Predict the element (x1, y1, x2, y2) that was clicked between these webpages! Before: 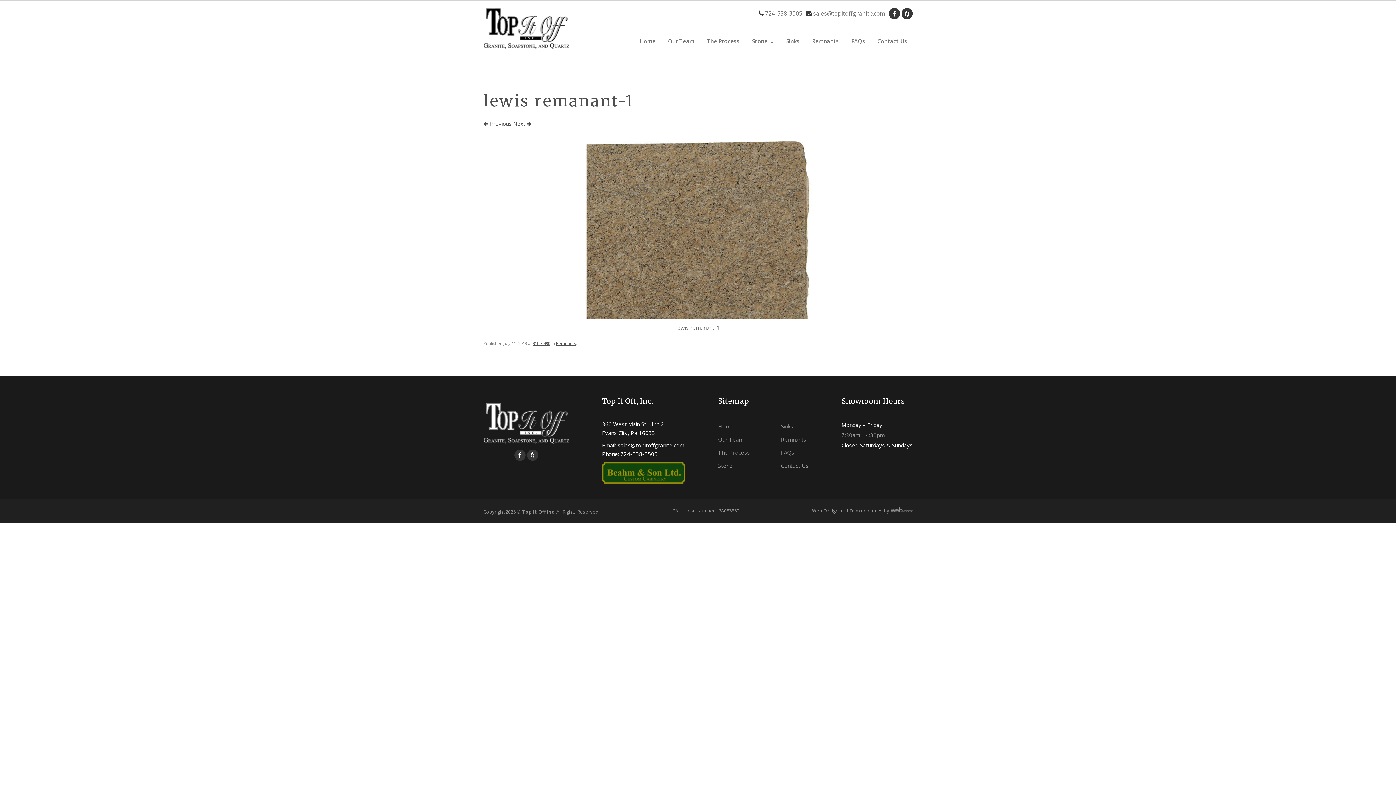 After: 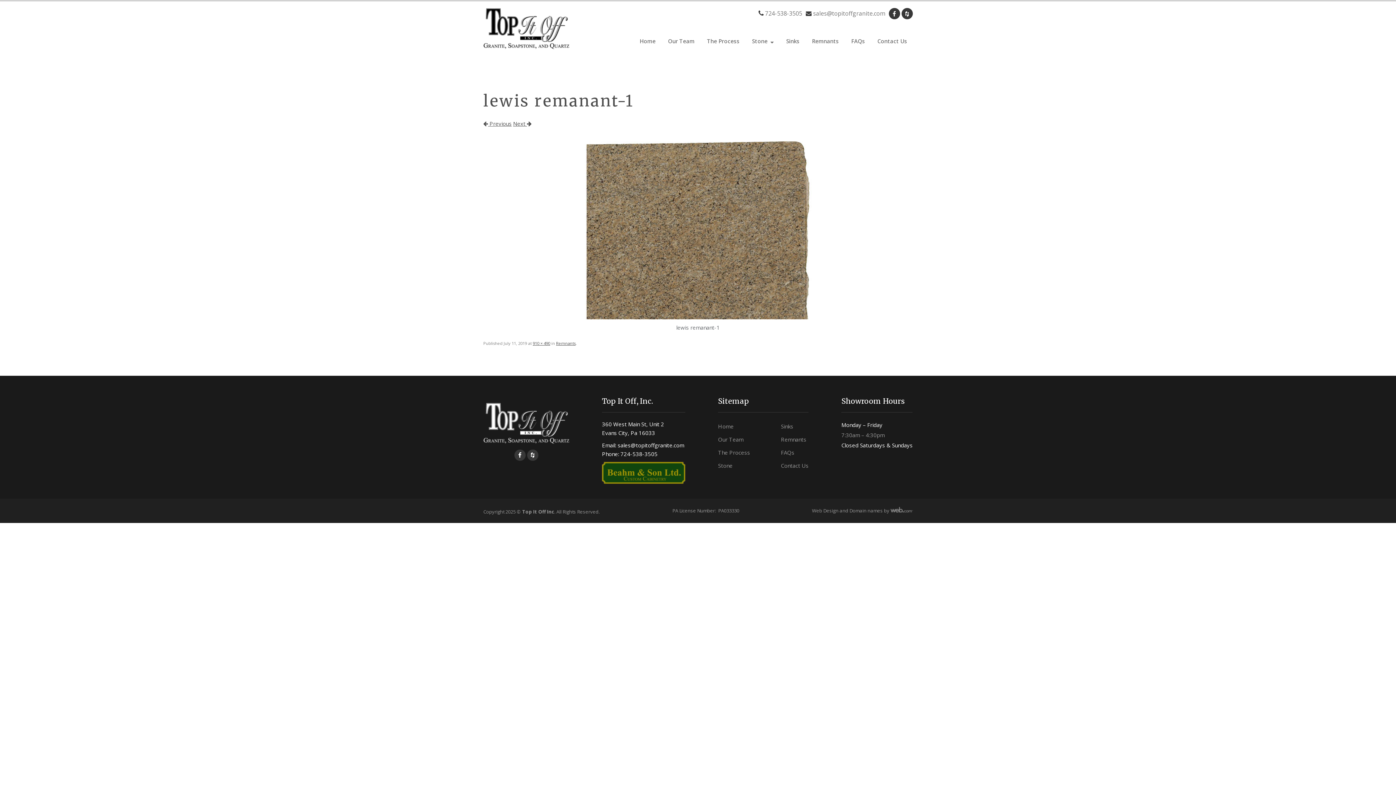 Action: bbox: (514, 449, 525, 460)